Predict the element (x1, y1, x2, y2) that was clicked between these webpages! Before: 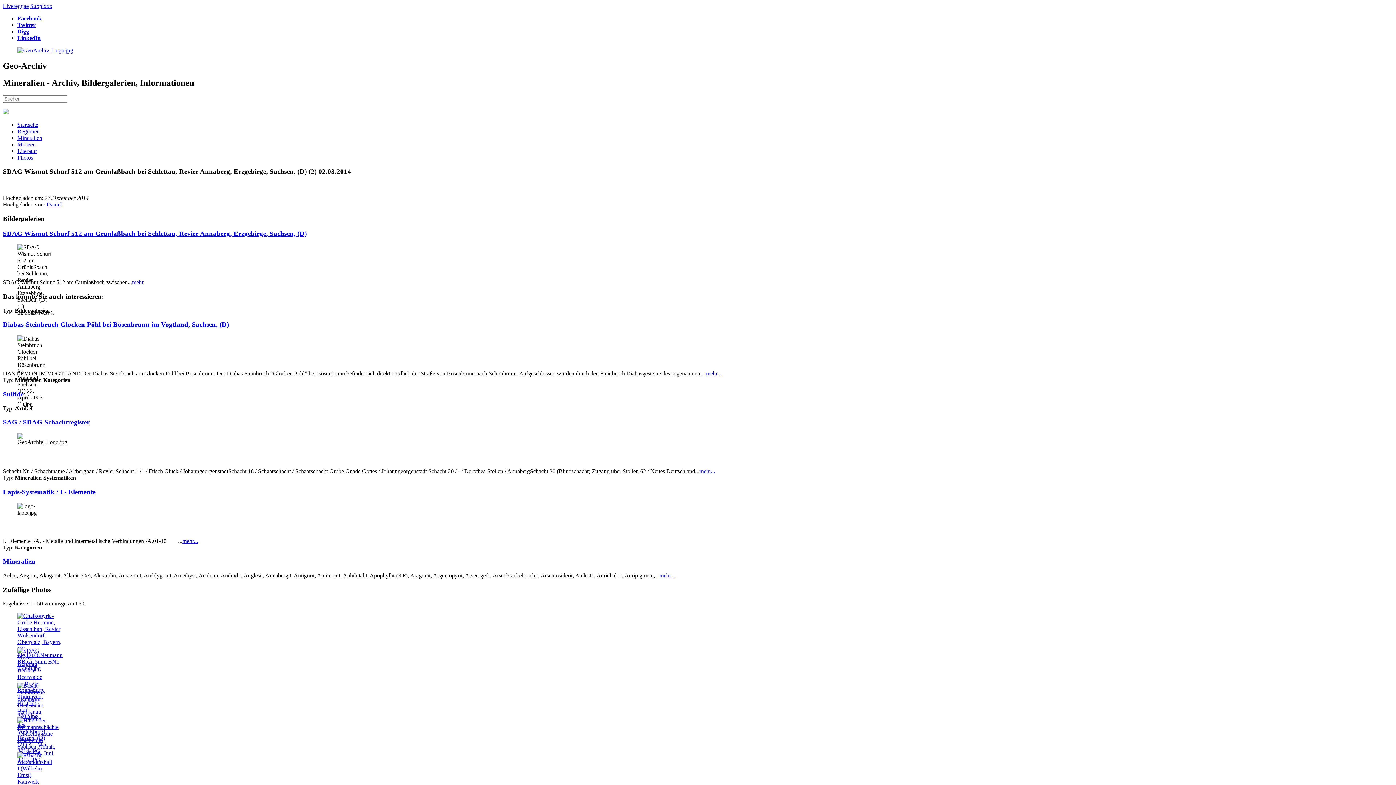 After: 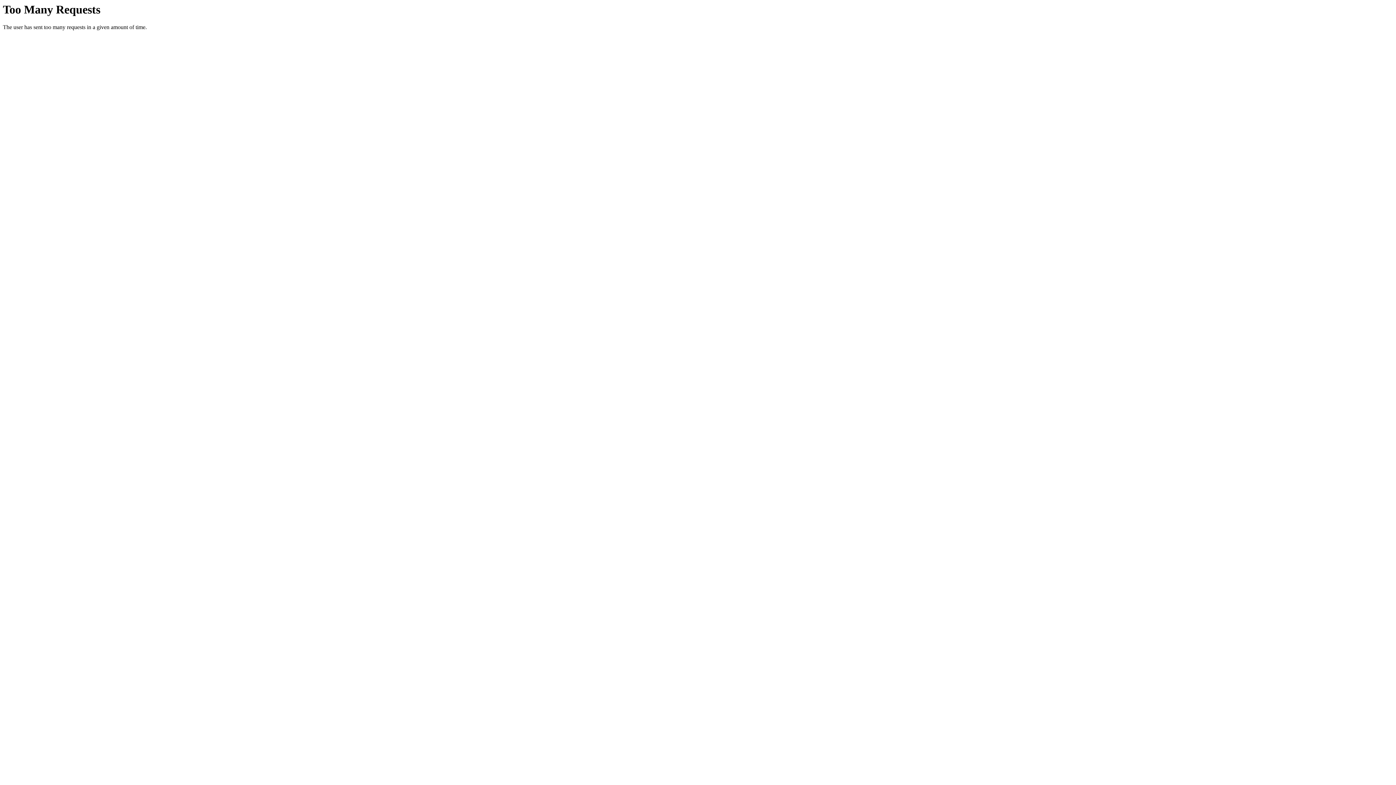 Action: label: Daniel bbox: (46, 201, 61, 207)